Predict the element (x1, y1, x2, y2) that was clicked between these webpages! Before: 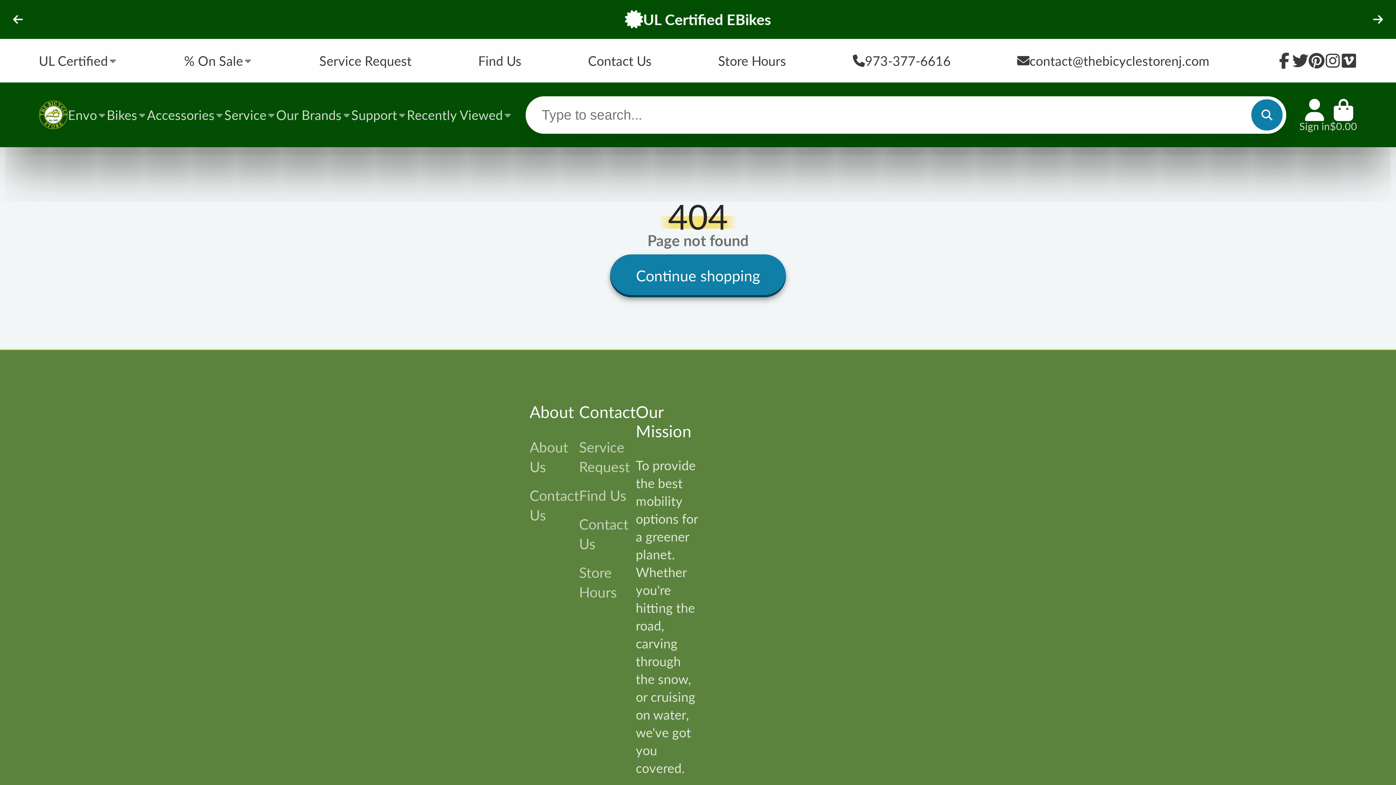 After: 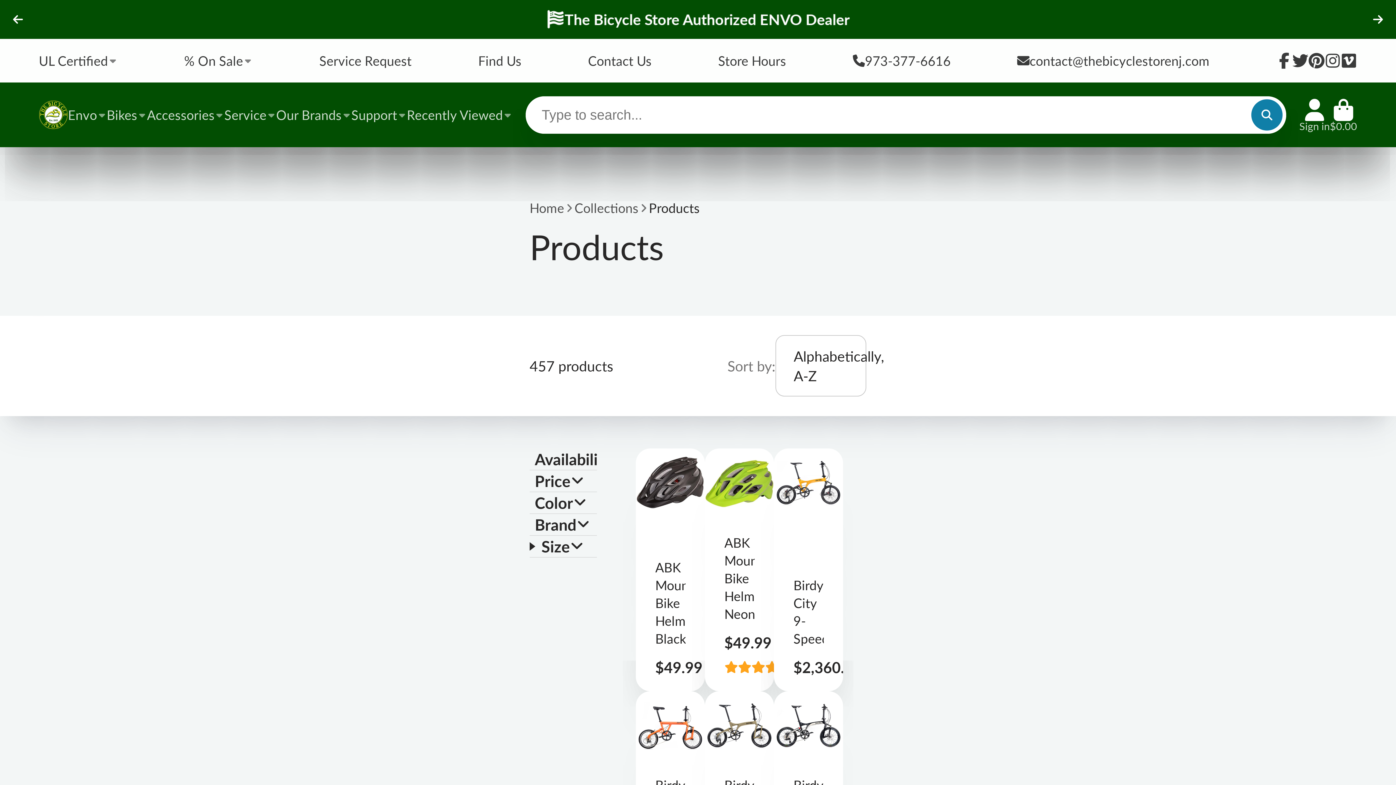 Action: bbox: (610, 254, 786, 297) label: Continue shopping